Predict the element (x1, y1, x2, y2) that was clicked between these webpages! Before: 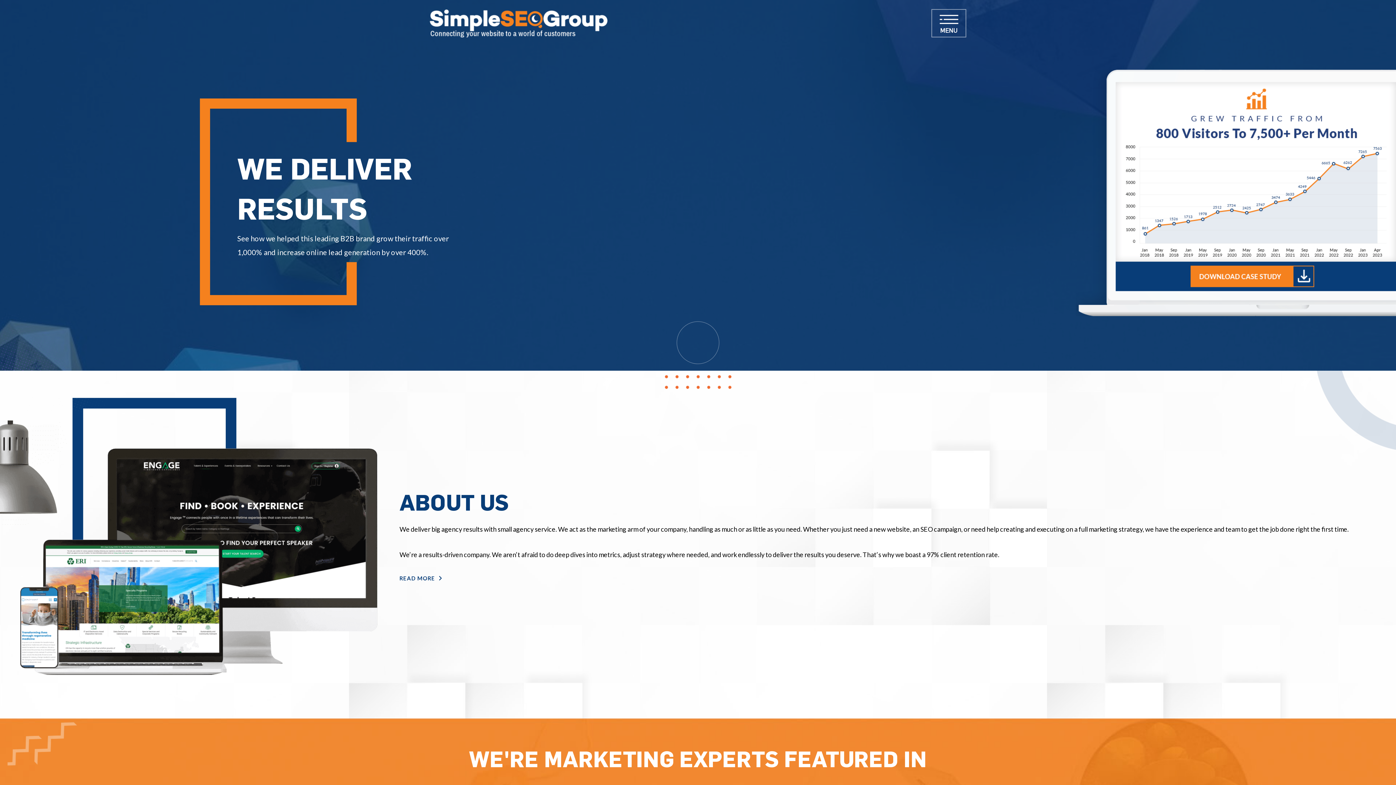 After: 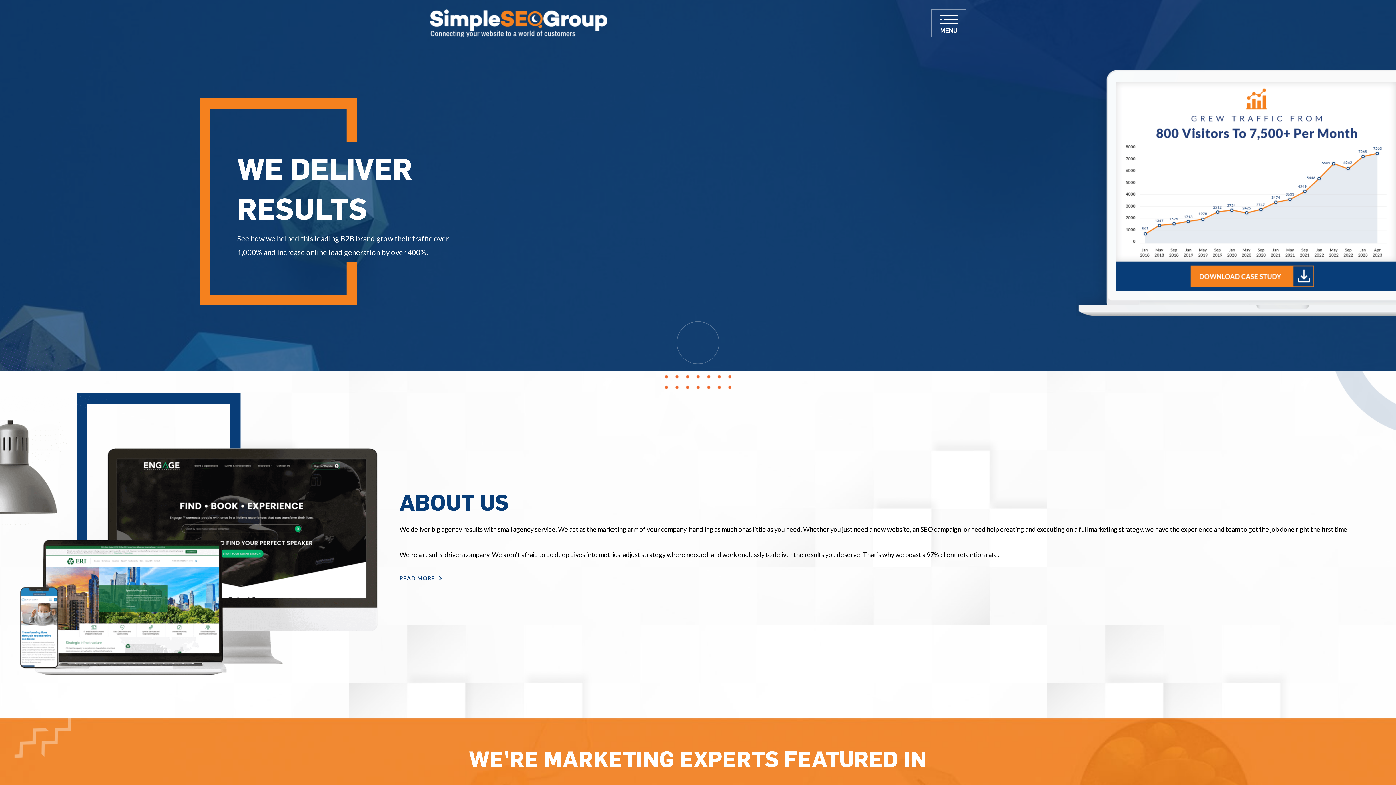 Action: bbox: (1076, 188, 1396, 196)